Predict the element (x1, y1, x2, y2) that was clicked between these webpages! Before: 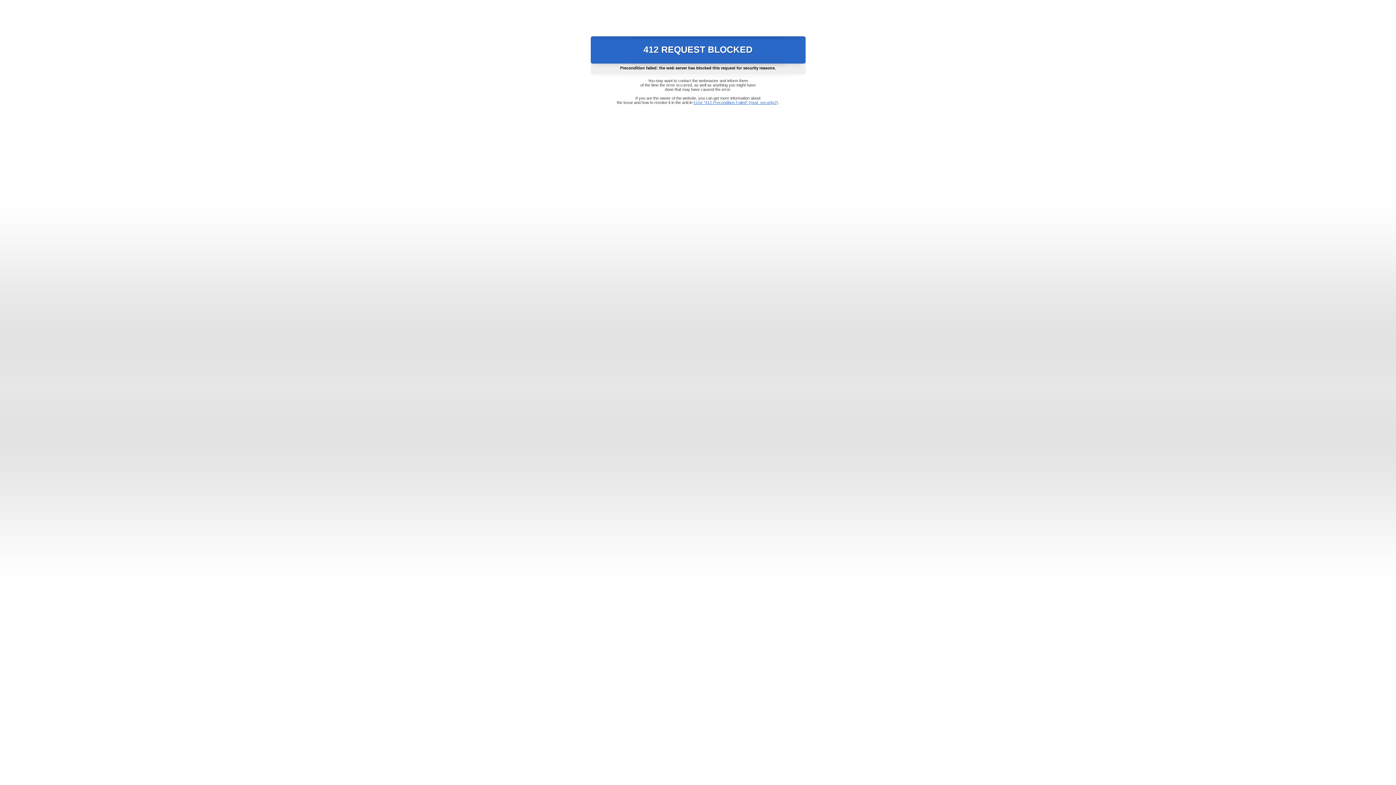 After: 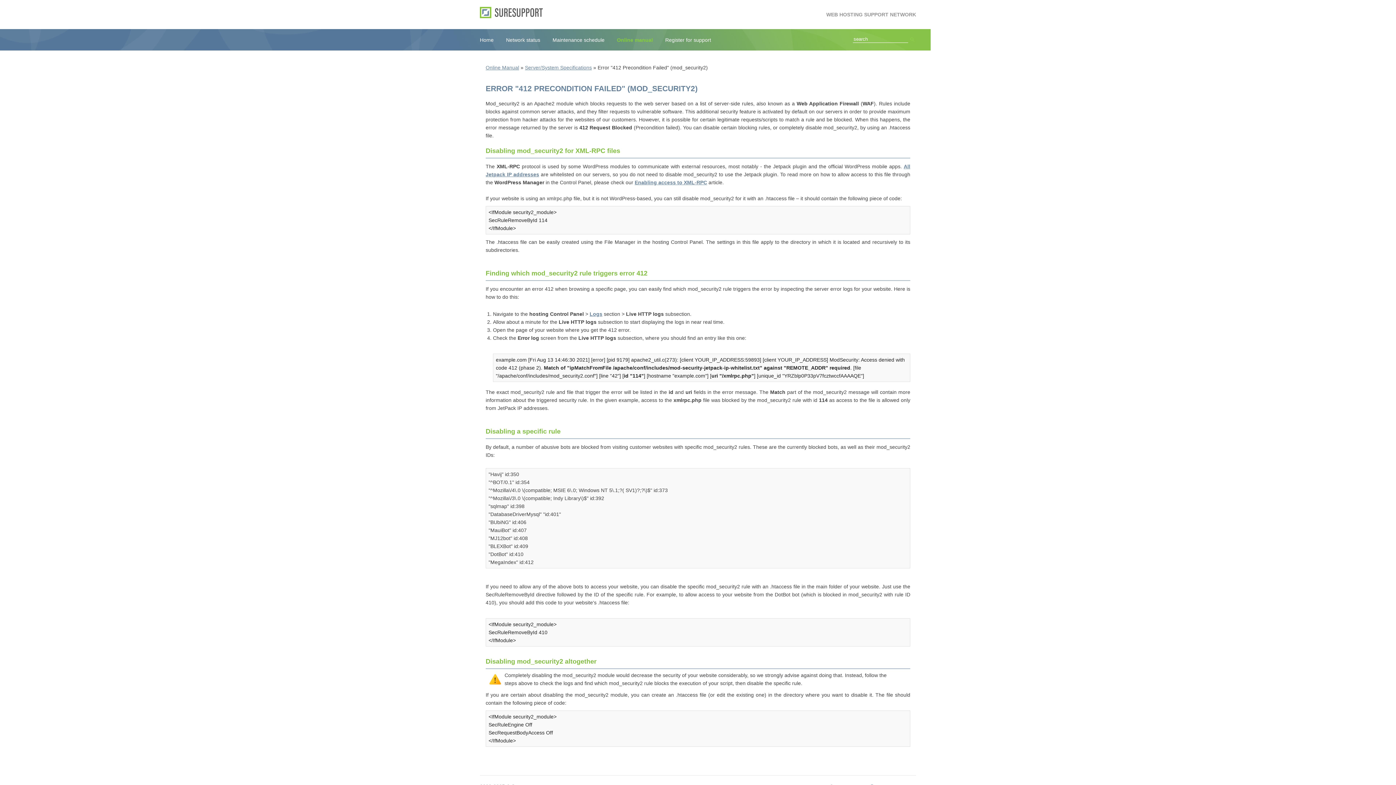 Action: label: Error "412 Precondition Failed" (mod_security2) bbox: (693, 100, 778, 104)